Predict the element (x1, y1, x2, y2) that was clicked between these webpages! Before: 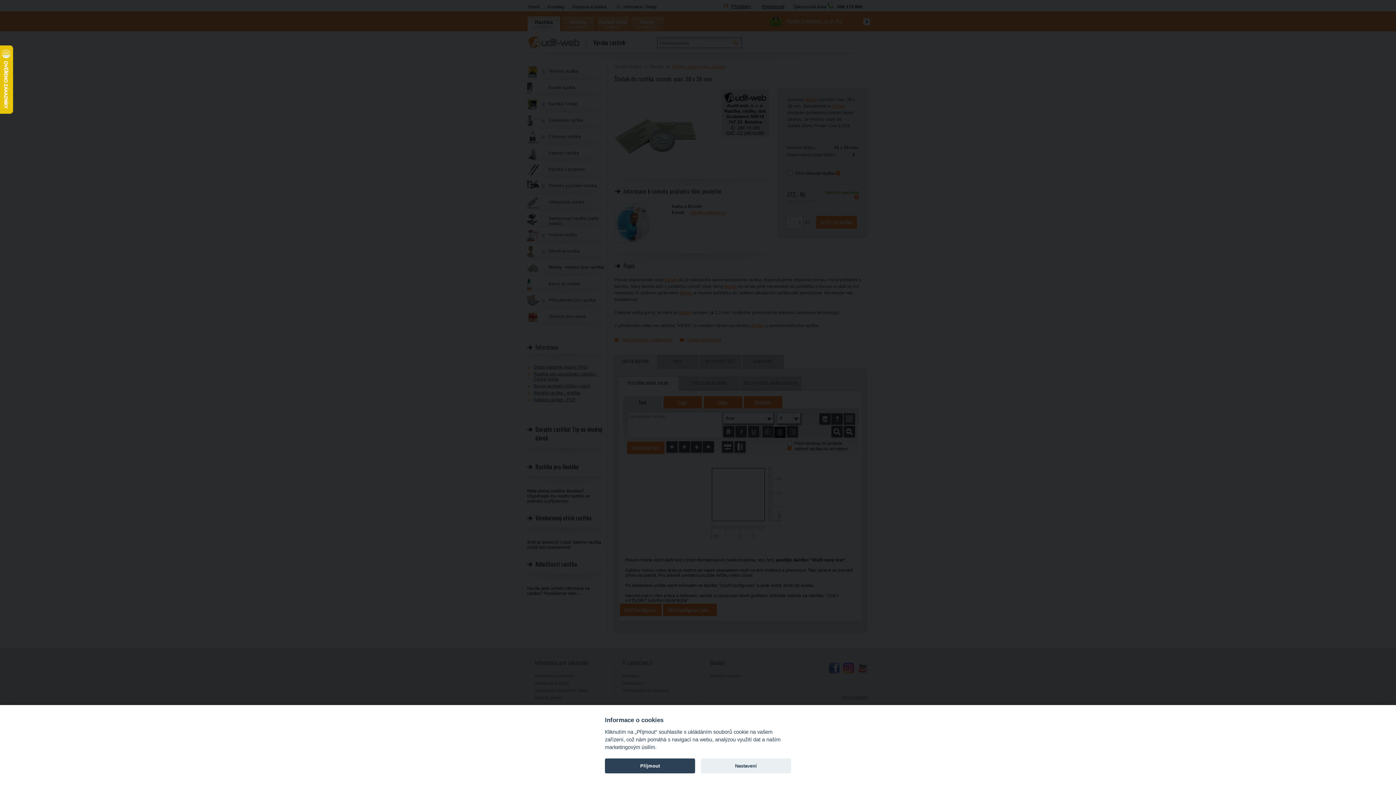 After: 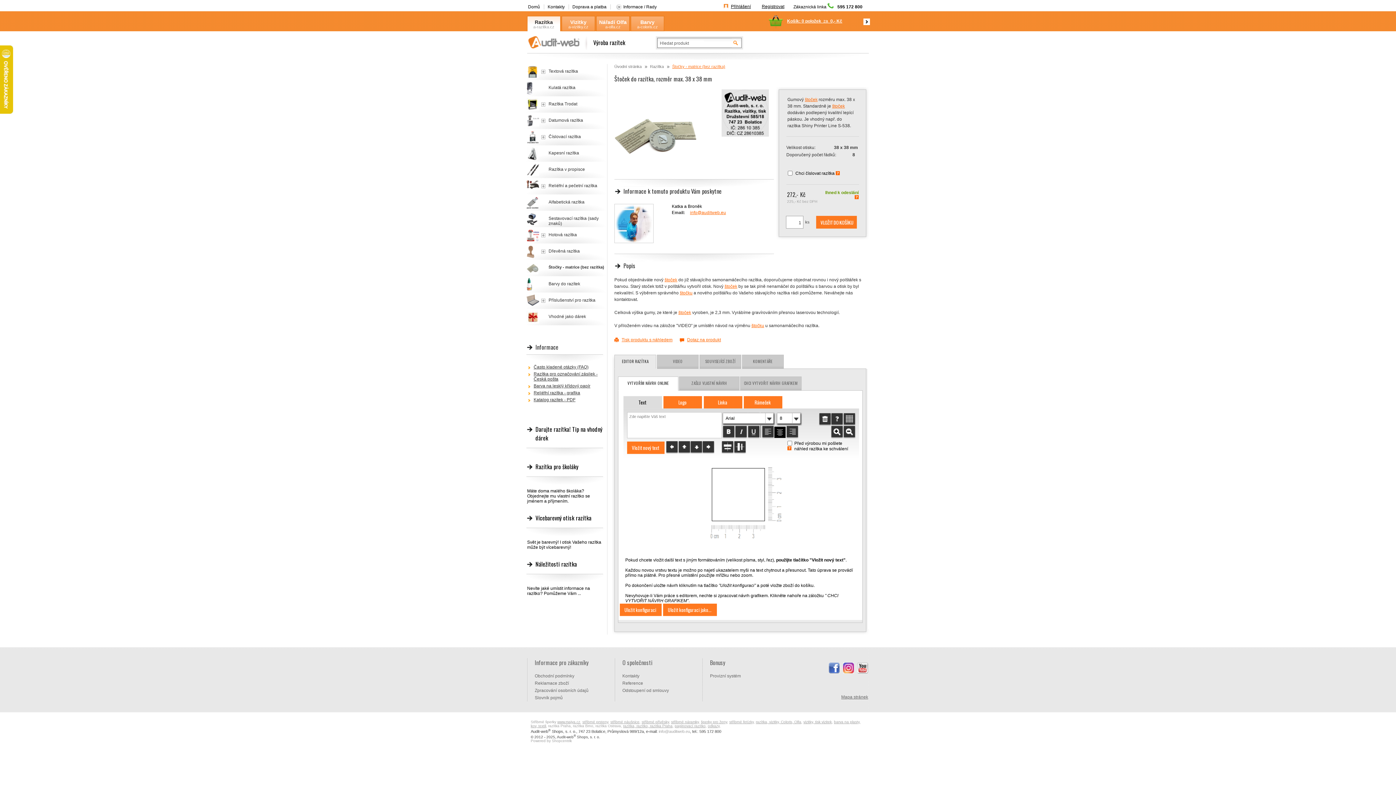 Action: label: Příjmout bbox: (605, 758, 695, 773)